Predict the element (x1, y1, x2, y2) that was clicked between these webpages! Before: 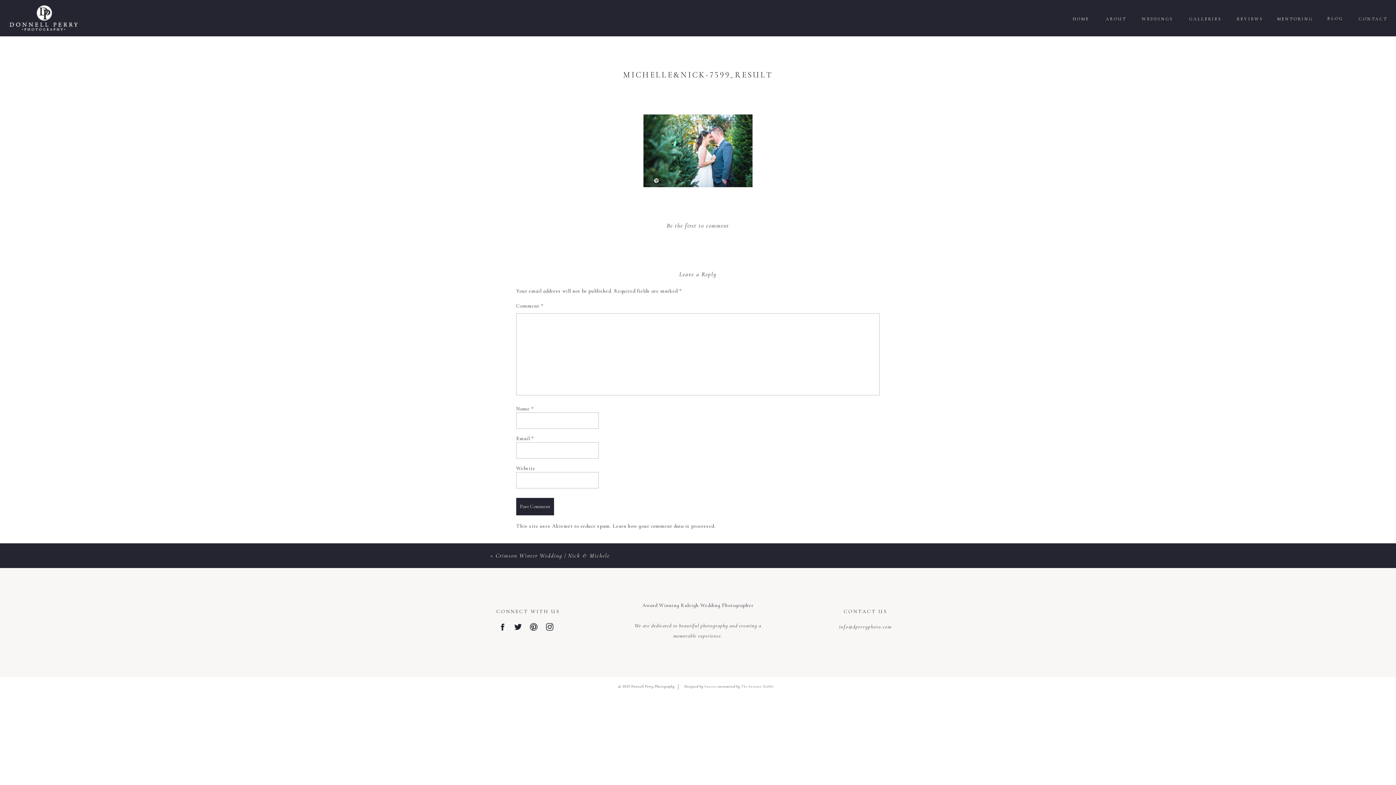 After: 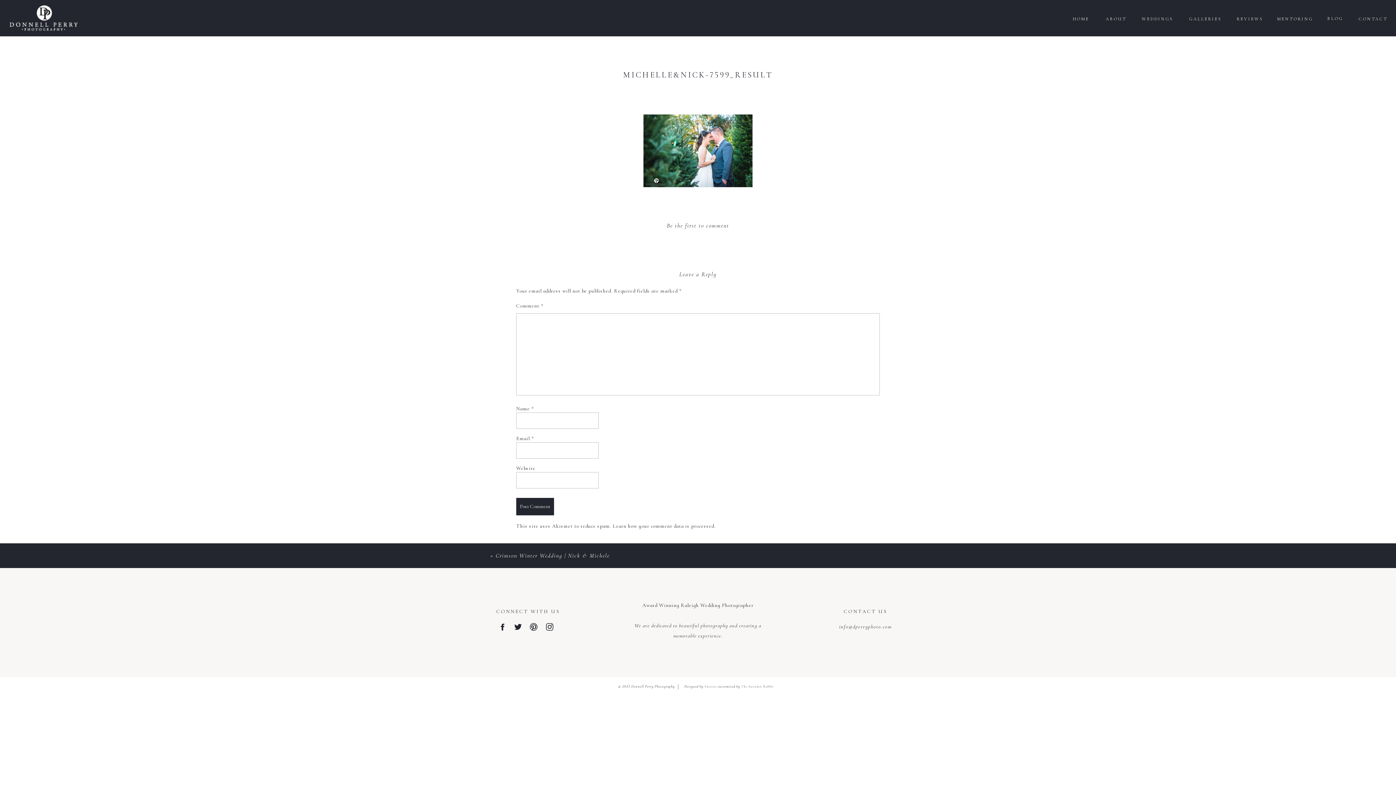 Action: bbox: (529, 622, 538, 631)